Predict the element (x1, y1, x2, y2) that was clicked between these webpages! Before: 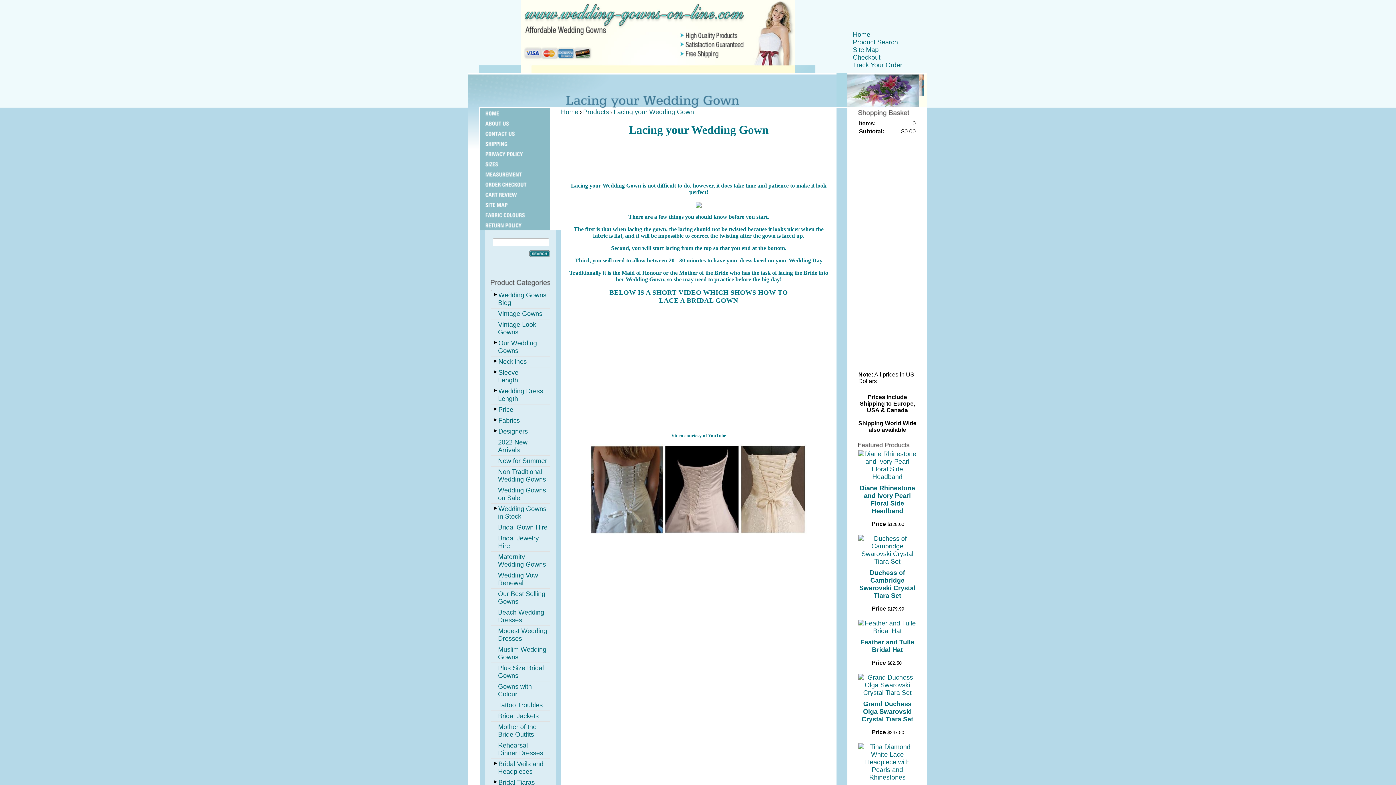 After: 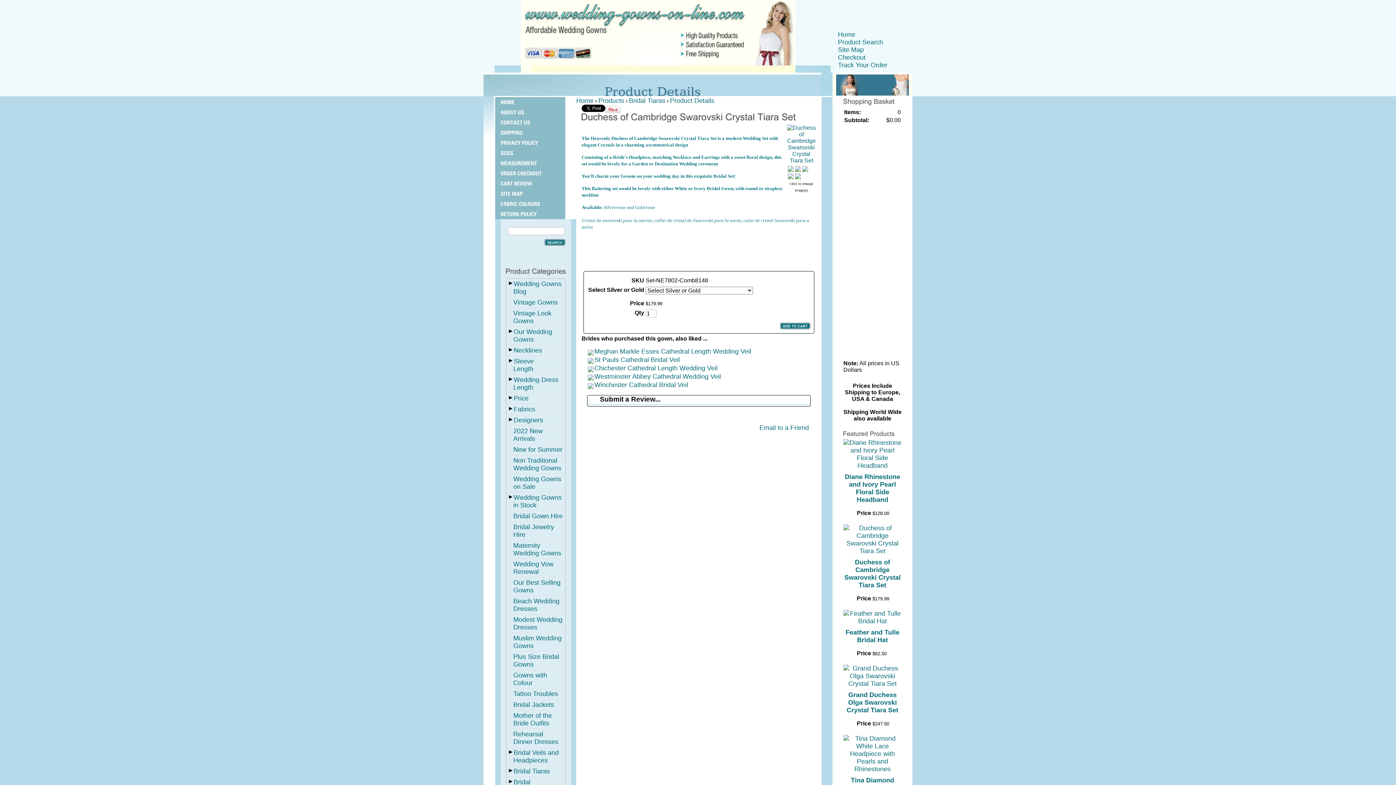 Action: bbox: (858, 535, 916, 565)